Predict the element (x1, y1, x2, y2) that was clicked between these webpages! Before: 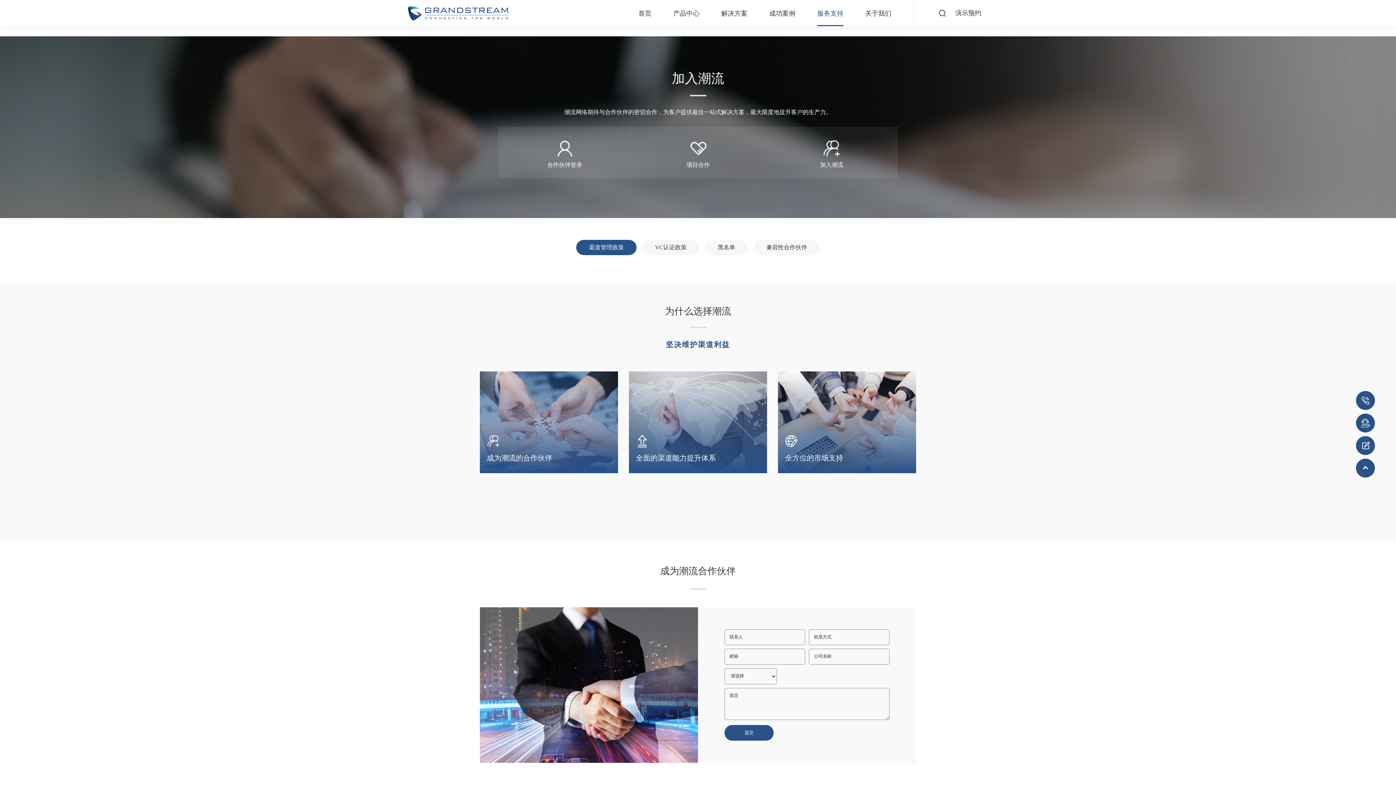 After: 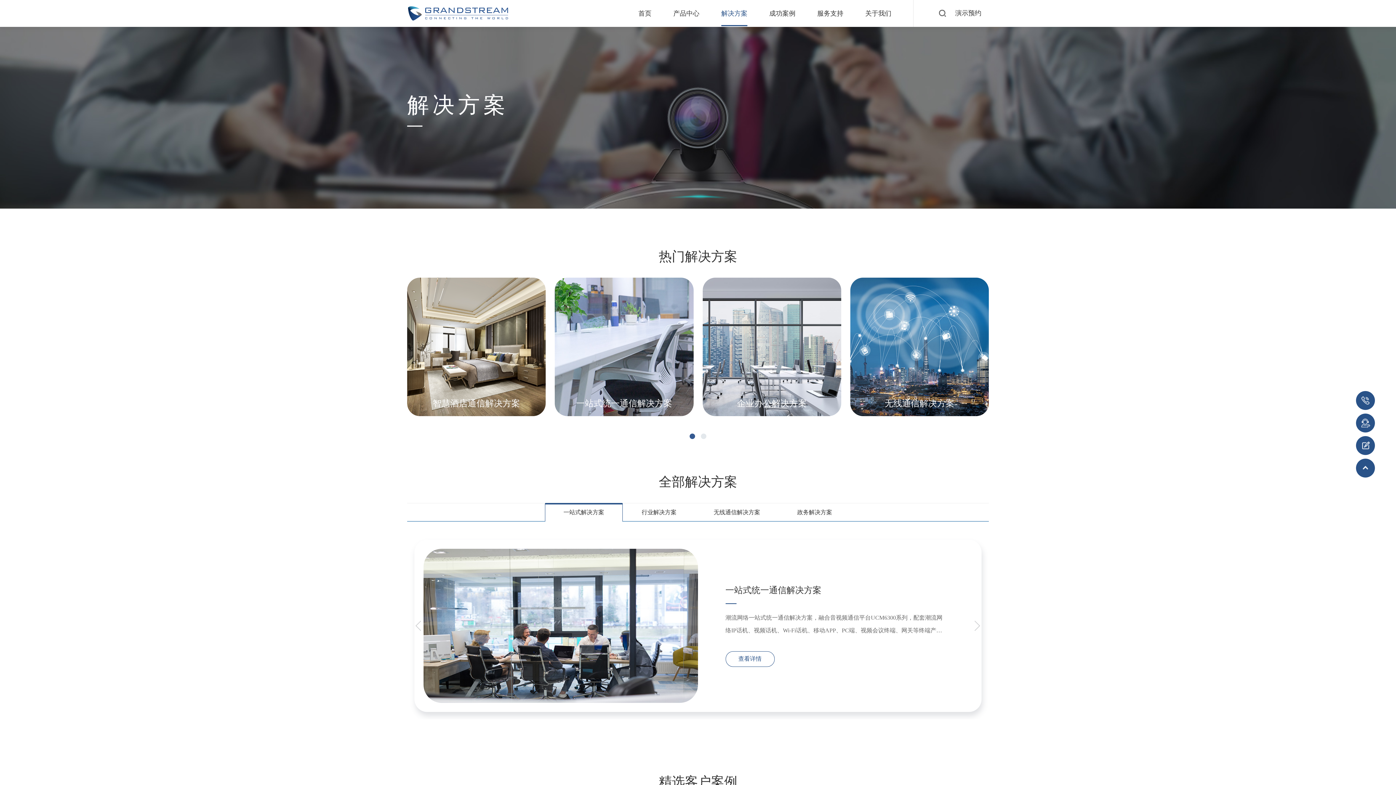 Action: bbox: (721, 6, 747, 20) label: 解决方案